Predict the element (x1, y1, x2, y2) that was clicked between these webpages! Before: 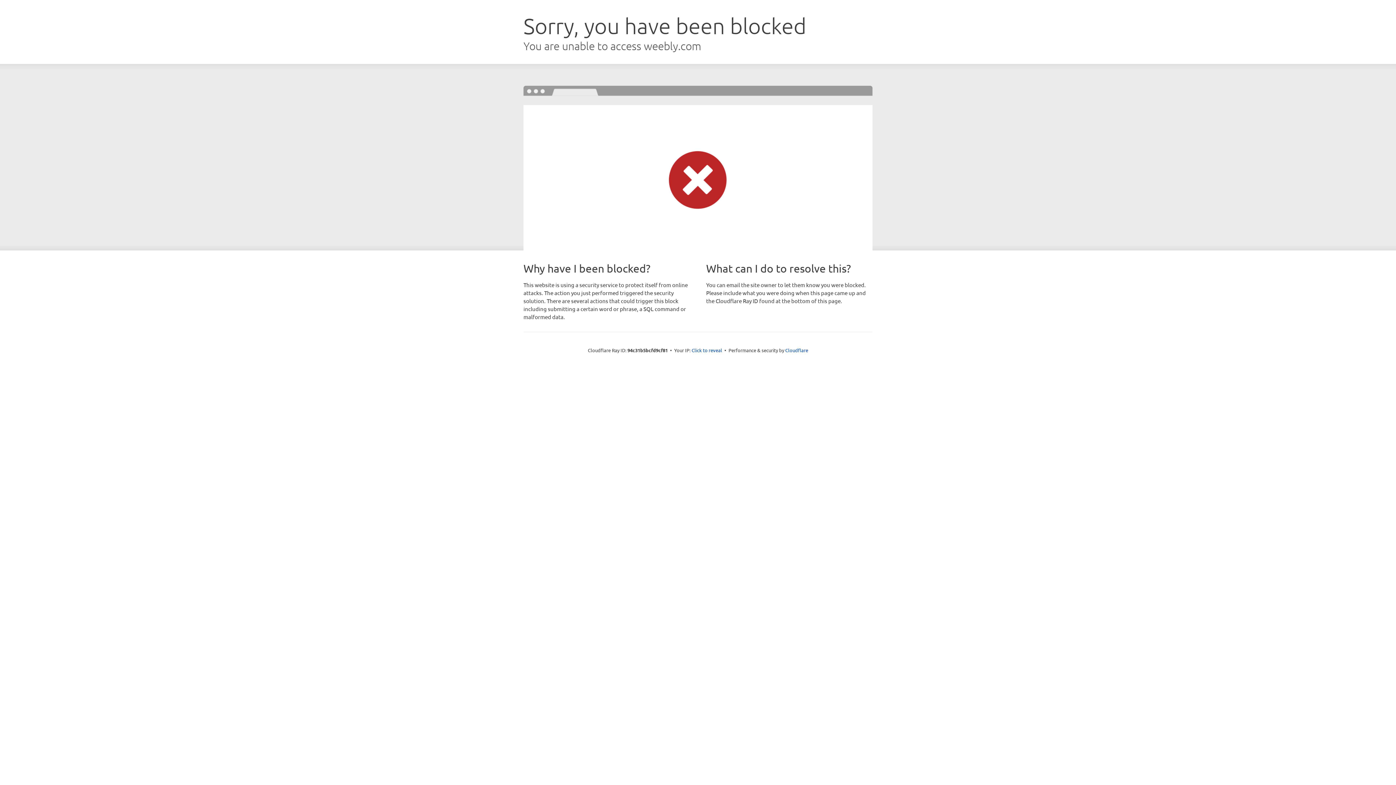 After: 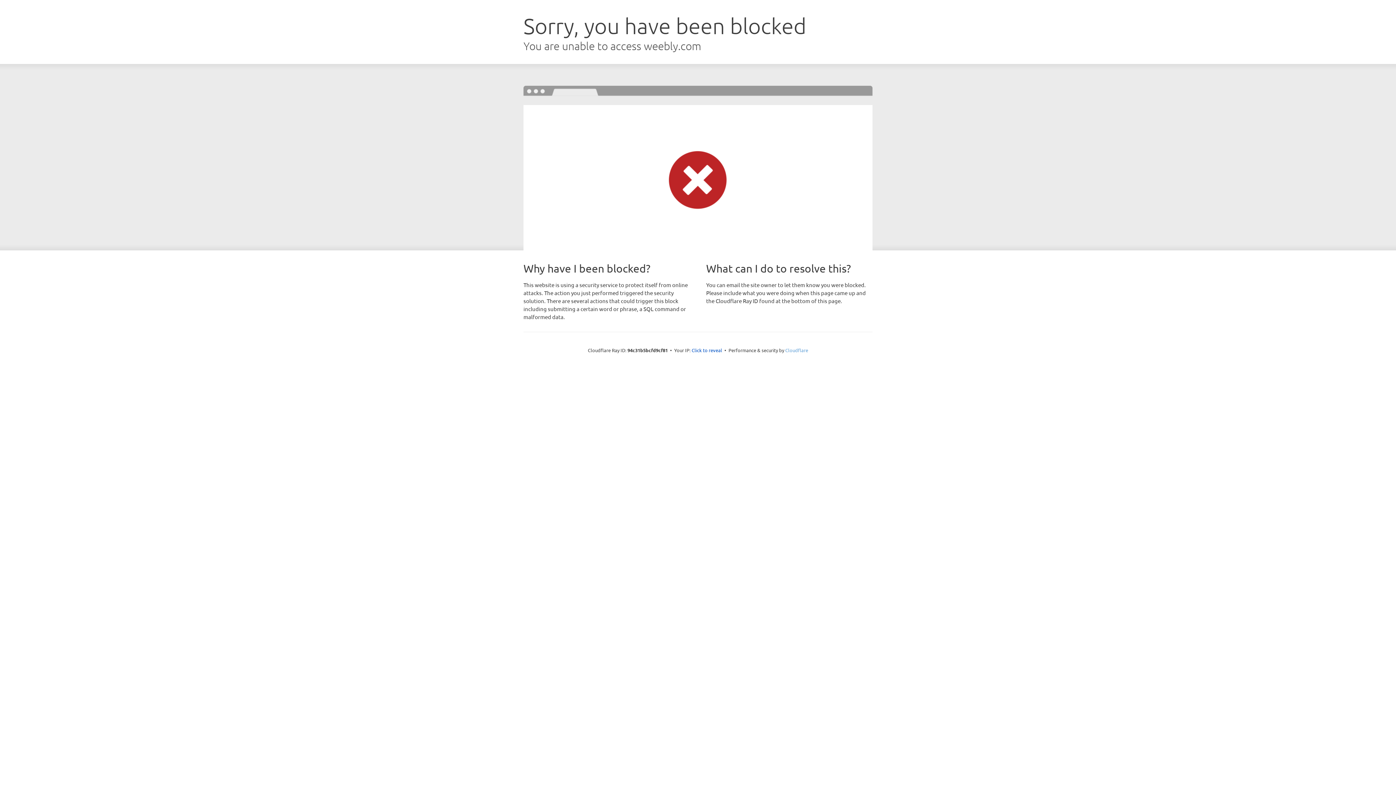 Action: label: Cloudflare bbox: (785, 347, 808, 353)